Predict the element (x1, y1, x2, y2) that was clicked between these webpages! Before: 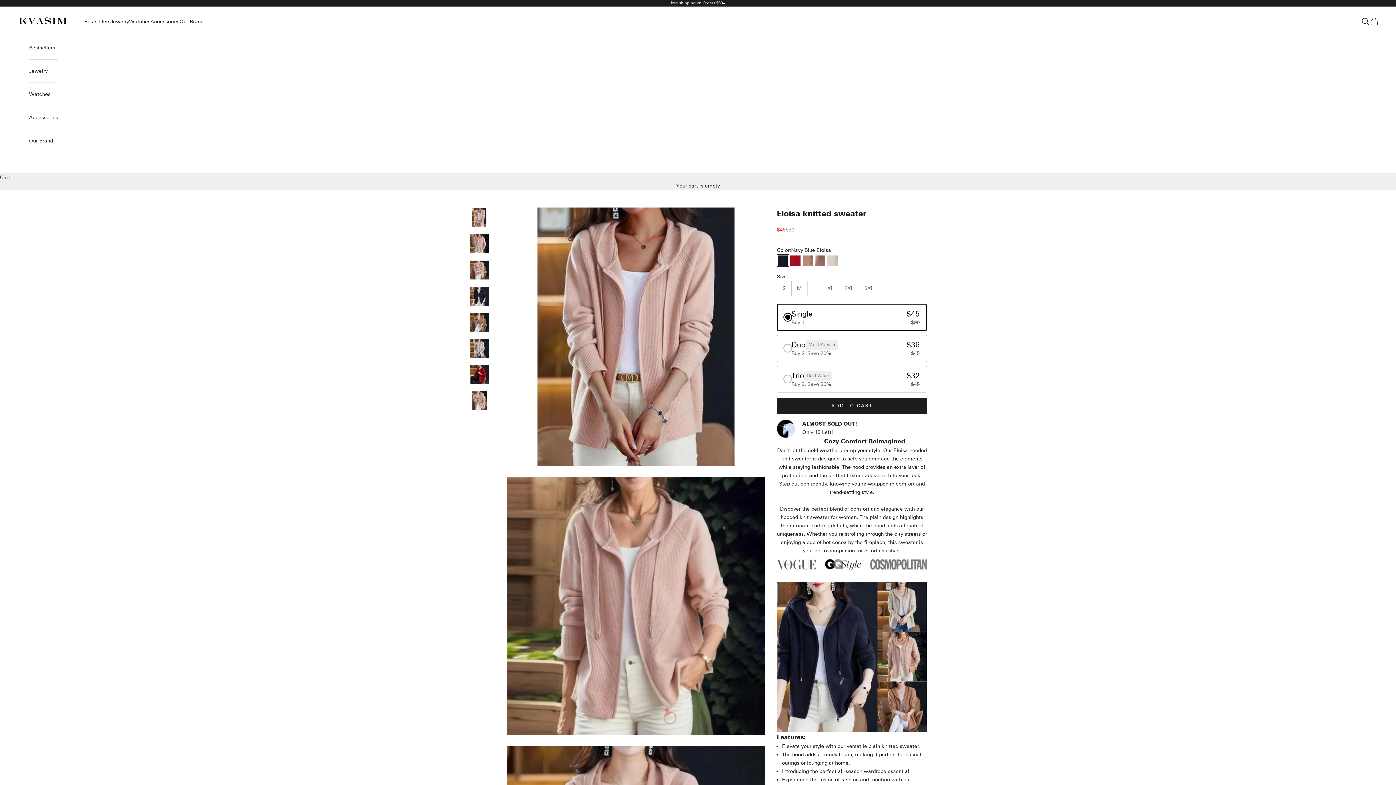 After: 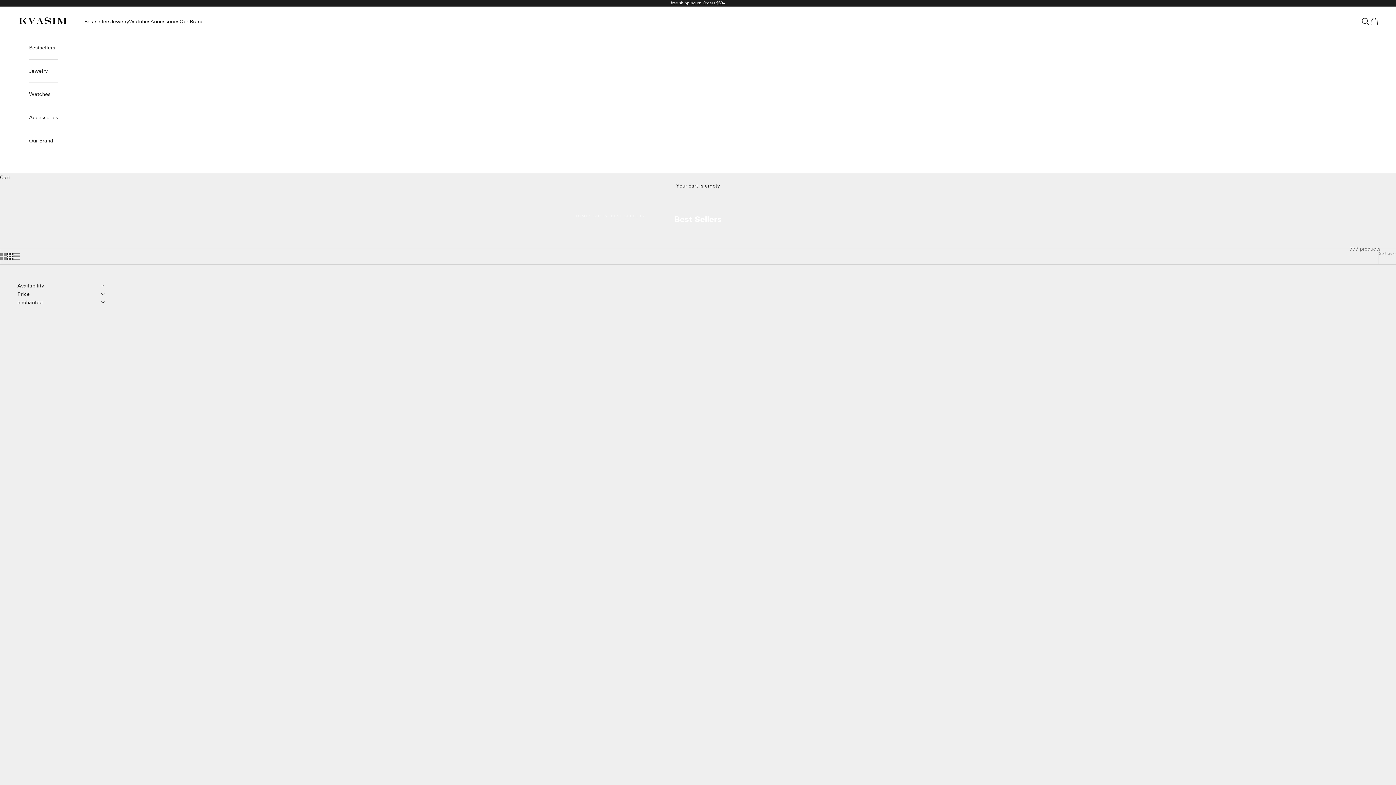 Action: bbox: (84, 17, 110, 25) label: Bestsellers